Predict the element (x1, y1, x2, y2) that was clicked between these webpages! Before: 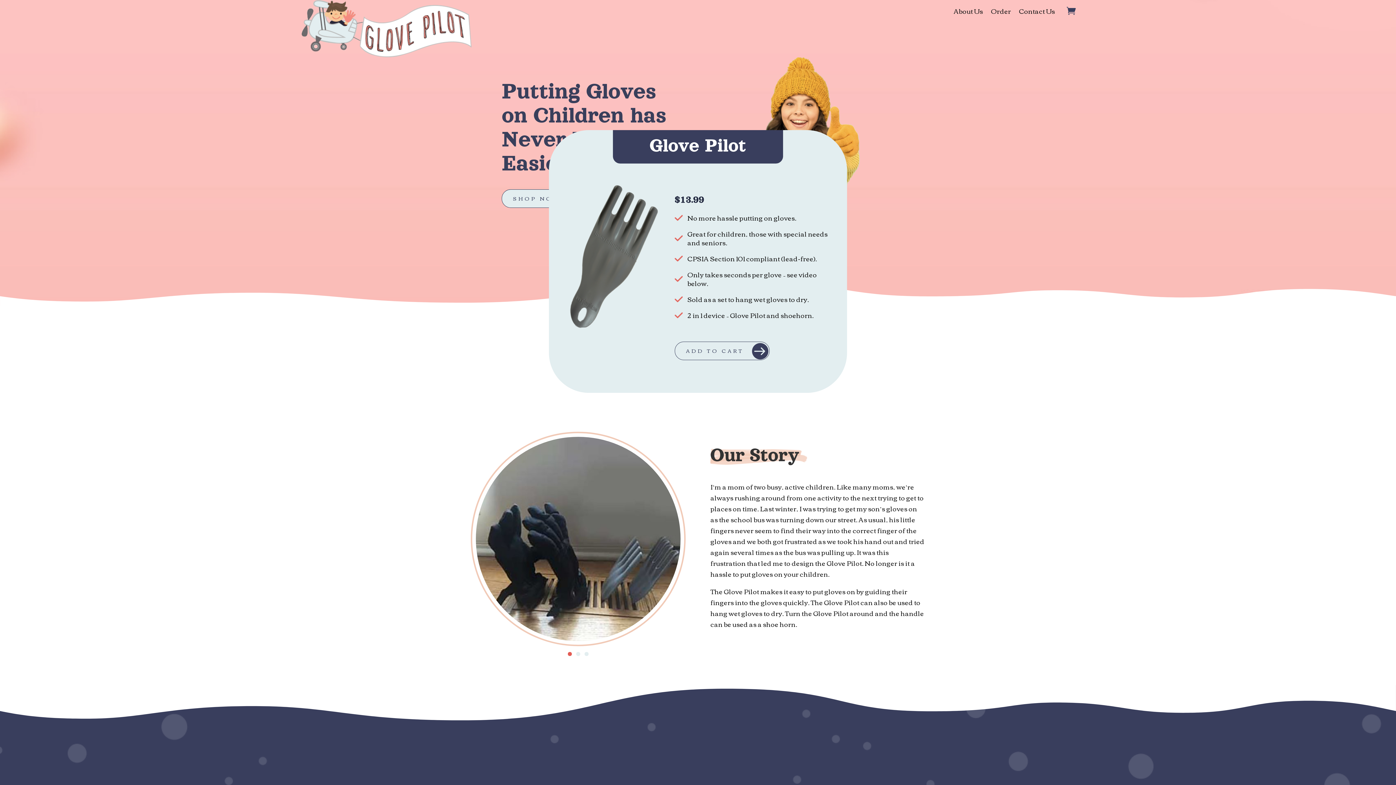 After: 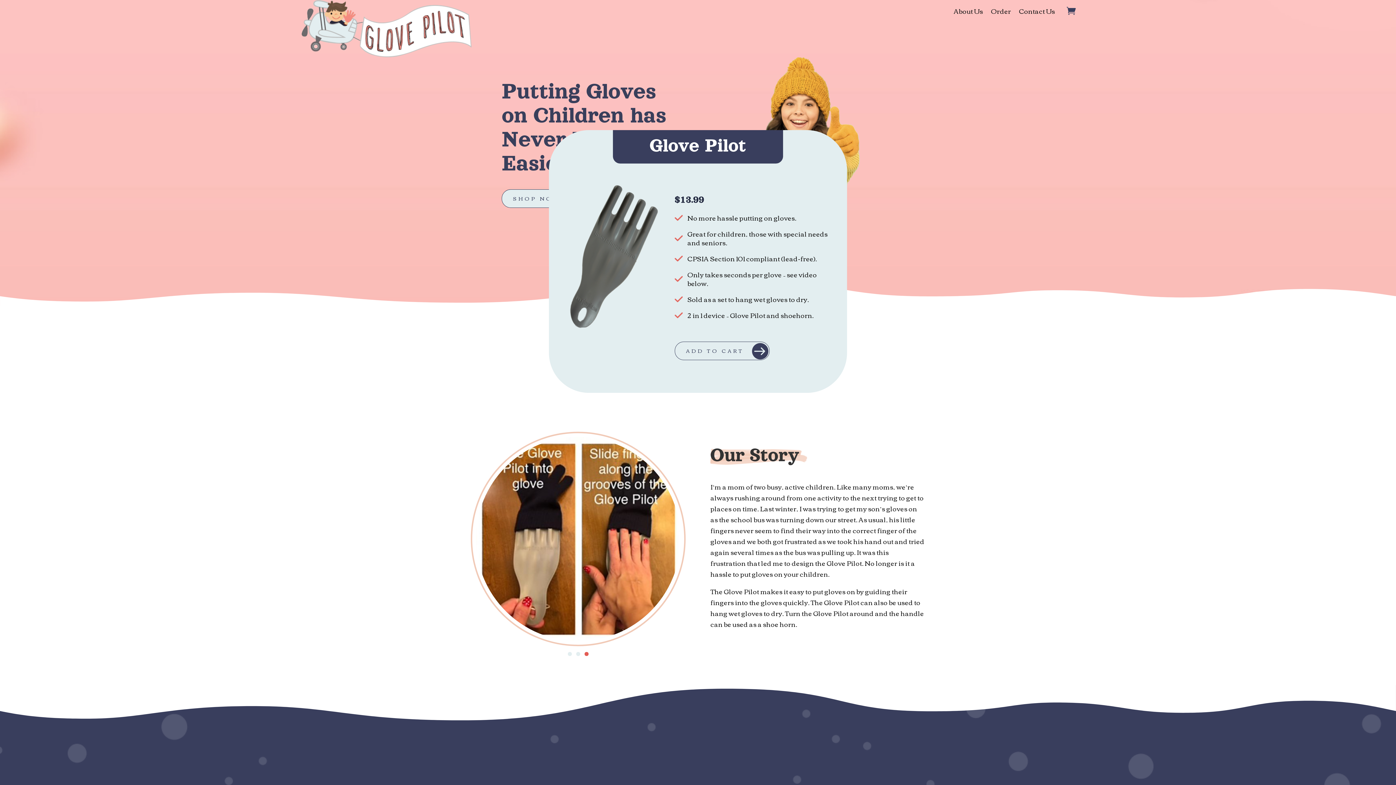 Action: bbox: (584, 652, 588, 656) label: Show slide 3 of 3